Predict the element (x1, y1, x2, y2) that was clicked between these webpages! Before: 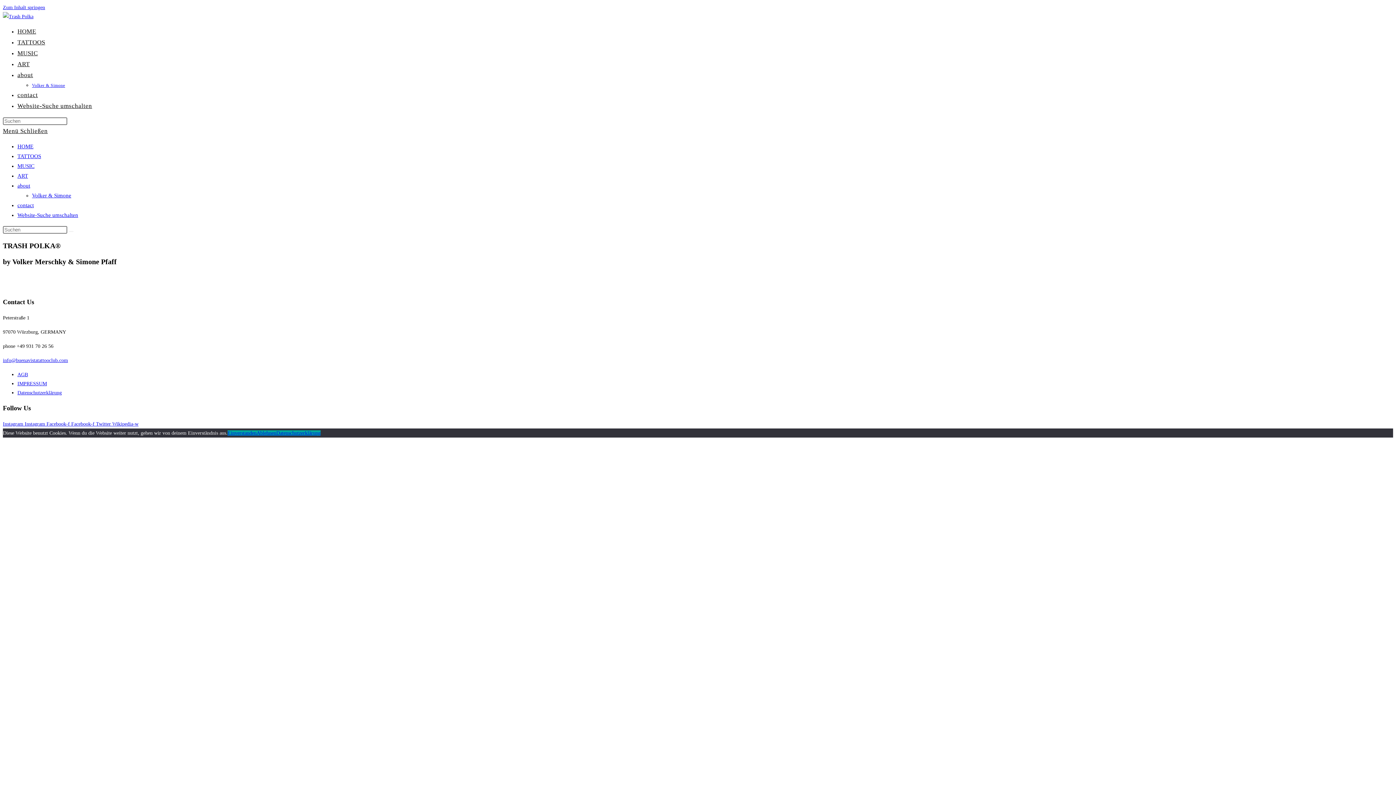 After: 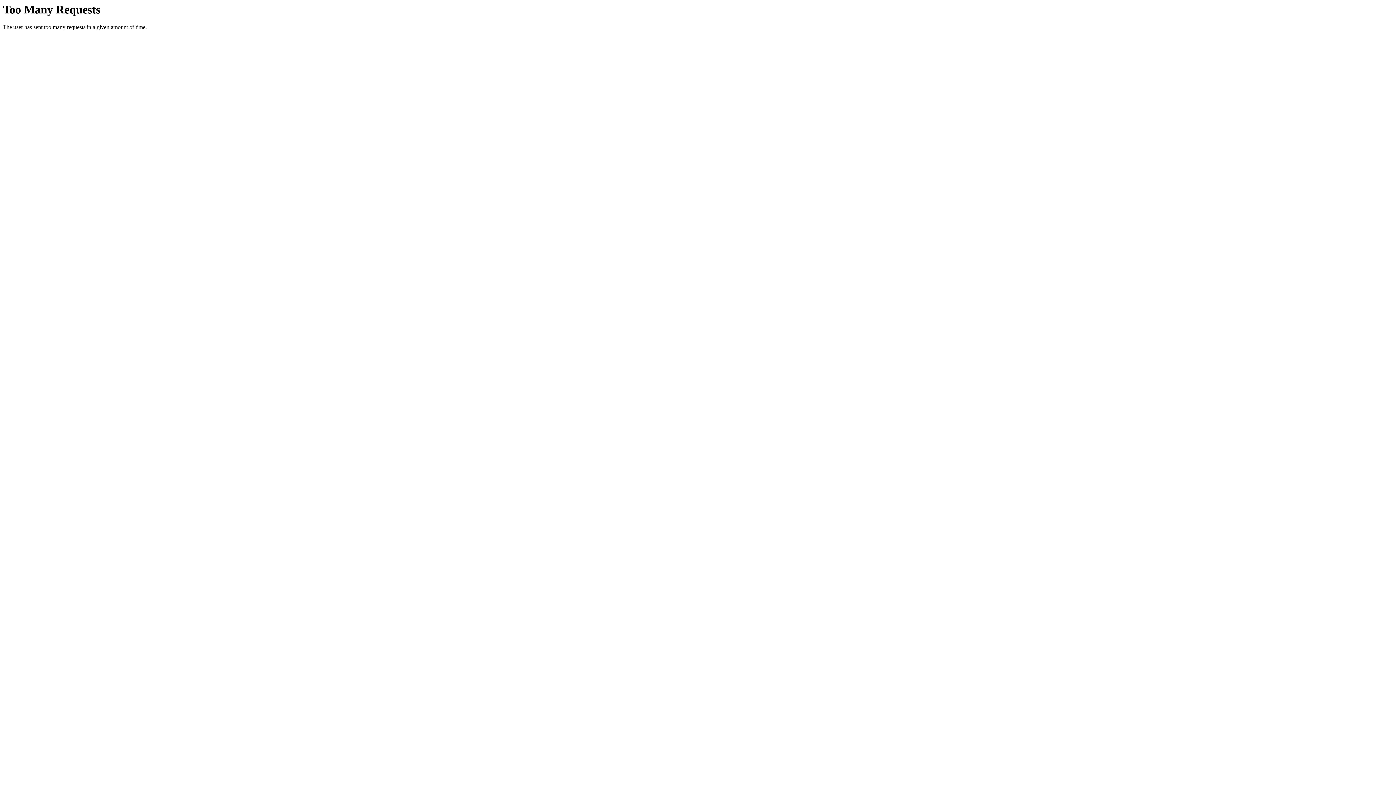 Action: bbox: (17, 49, 37, 56) label: MUSIC